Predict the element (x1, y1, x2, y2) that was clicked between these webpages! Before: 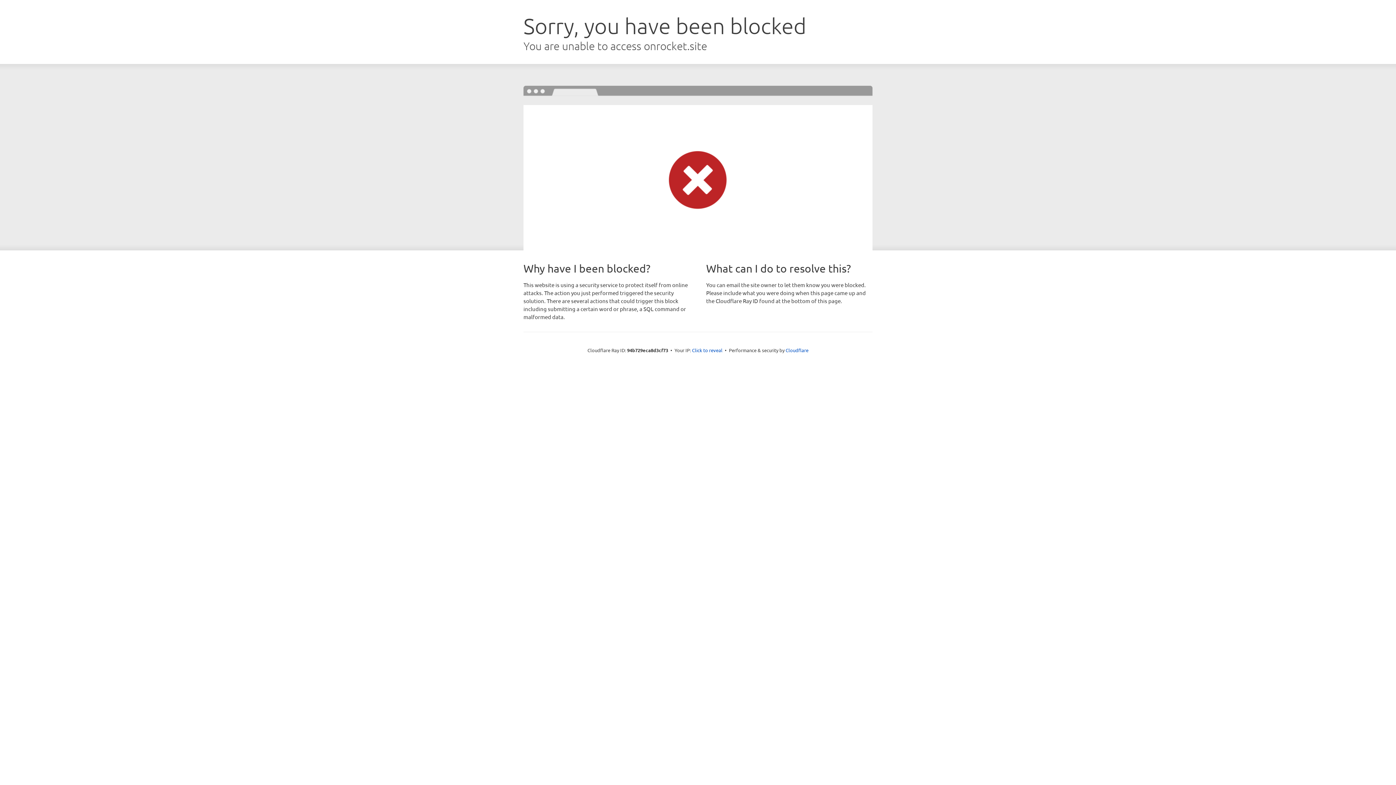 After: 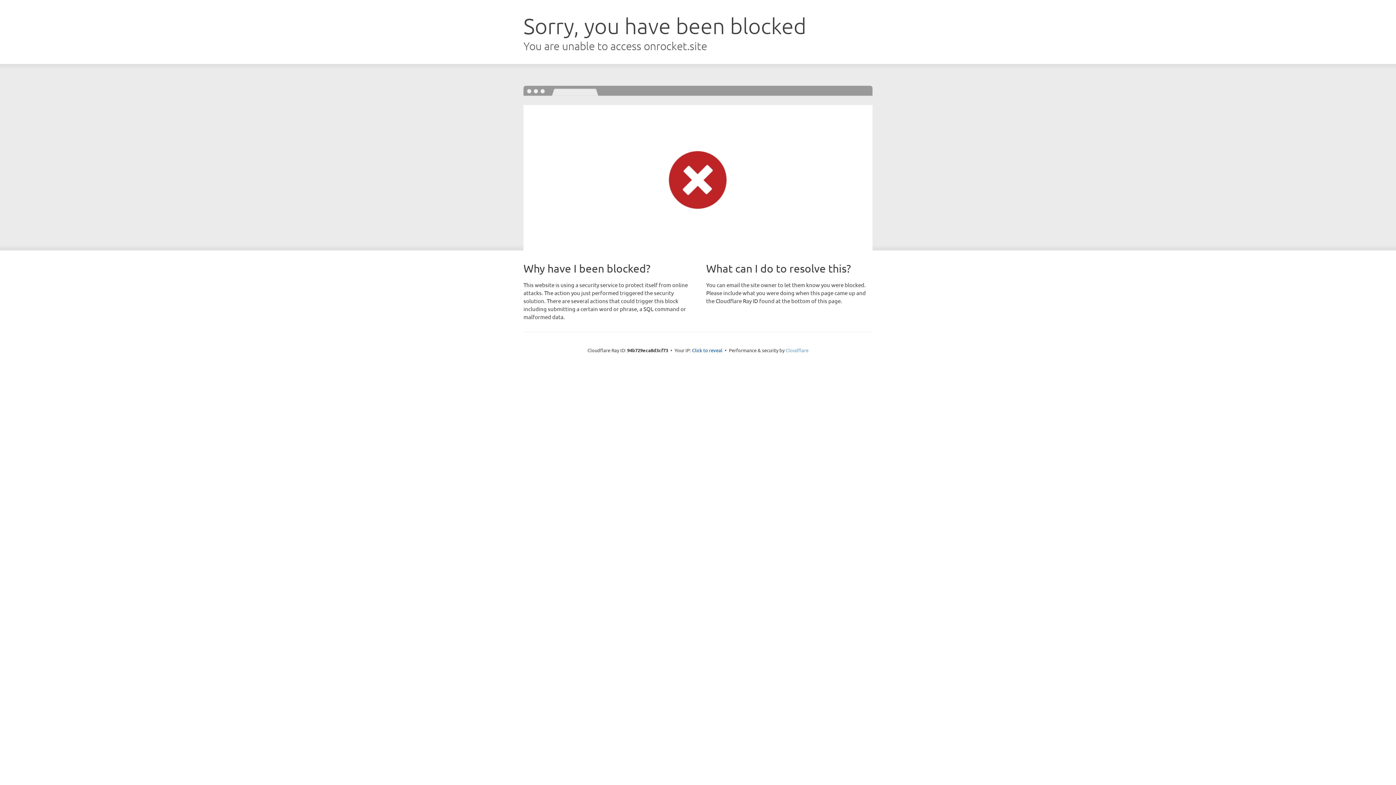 Action: bbox: (785, 347, 808, 353) label: Cloudflare